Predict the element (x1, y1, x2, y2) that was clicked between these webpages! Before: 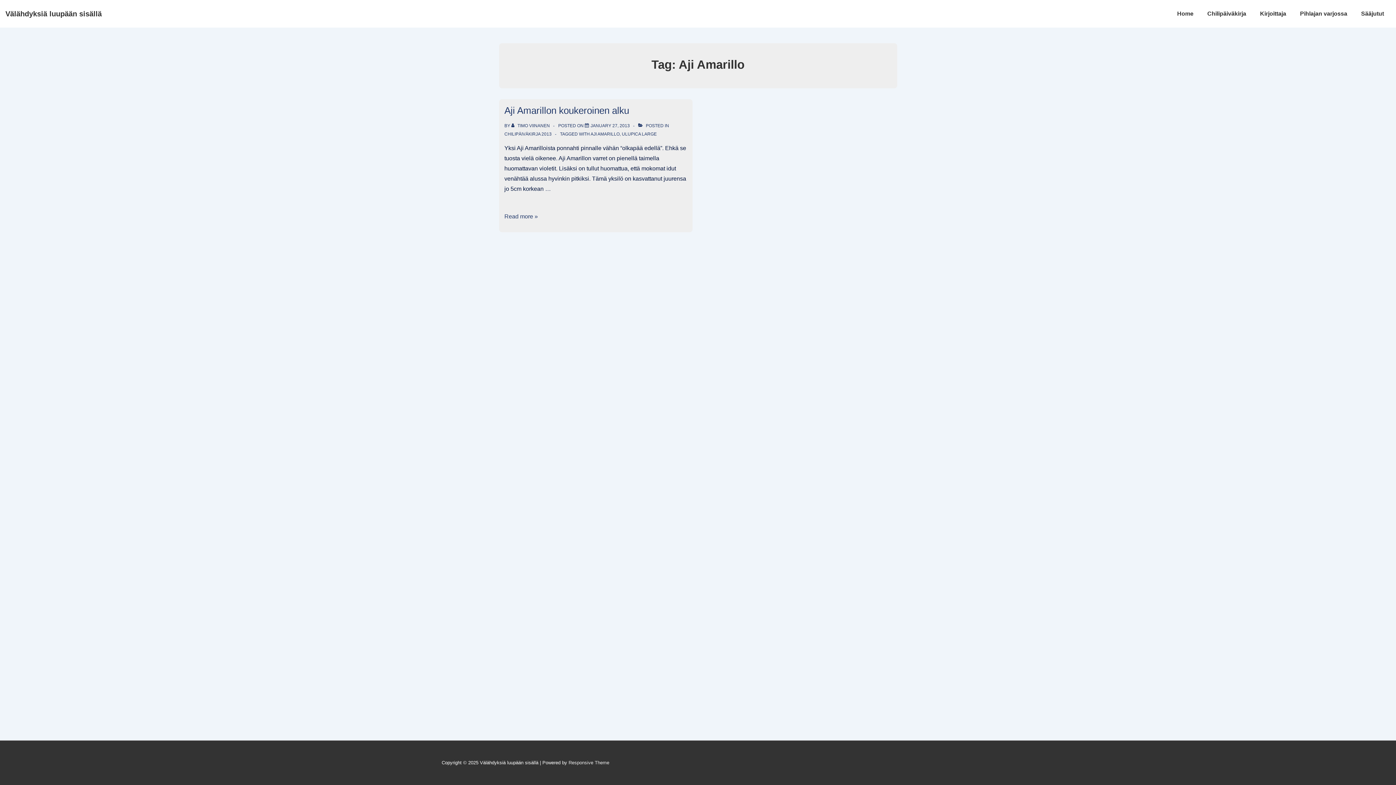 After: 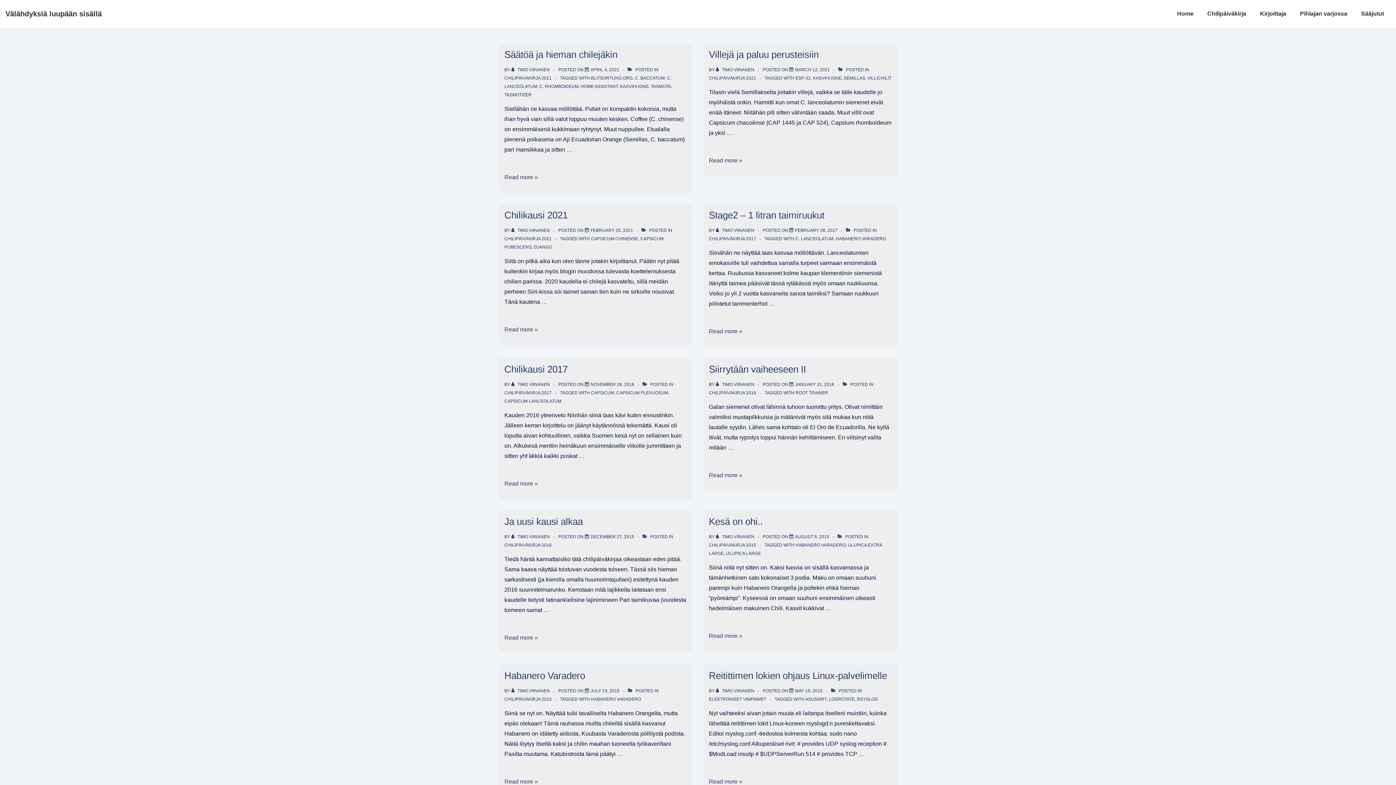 Action: label: Välähdyksiä luupään sisällä bbox: (5, 9, 101, 17)